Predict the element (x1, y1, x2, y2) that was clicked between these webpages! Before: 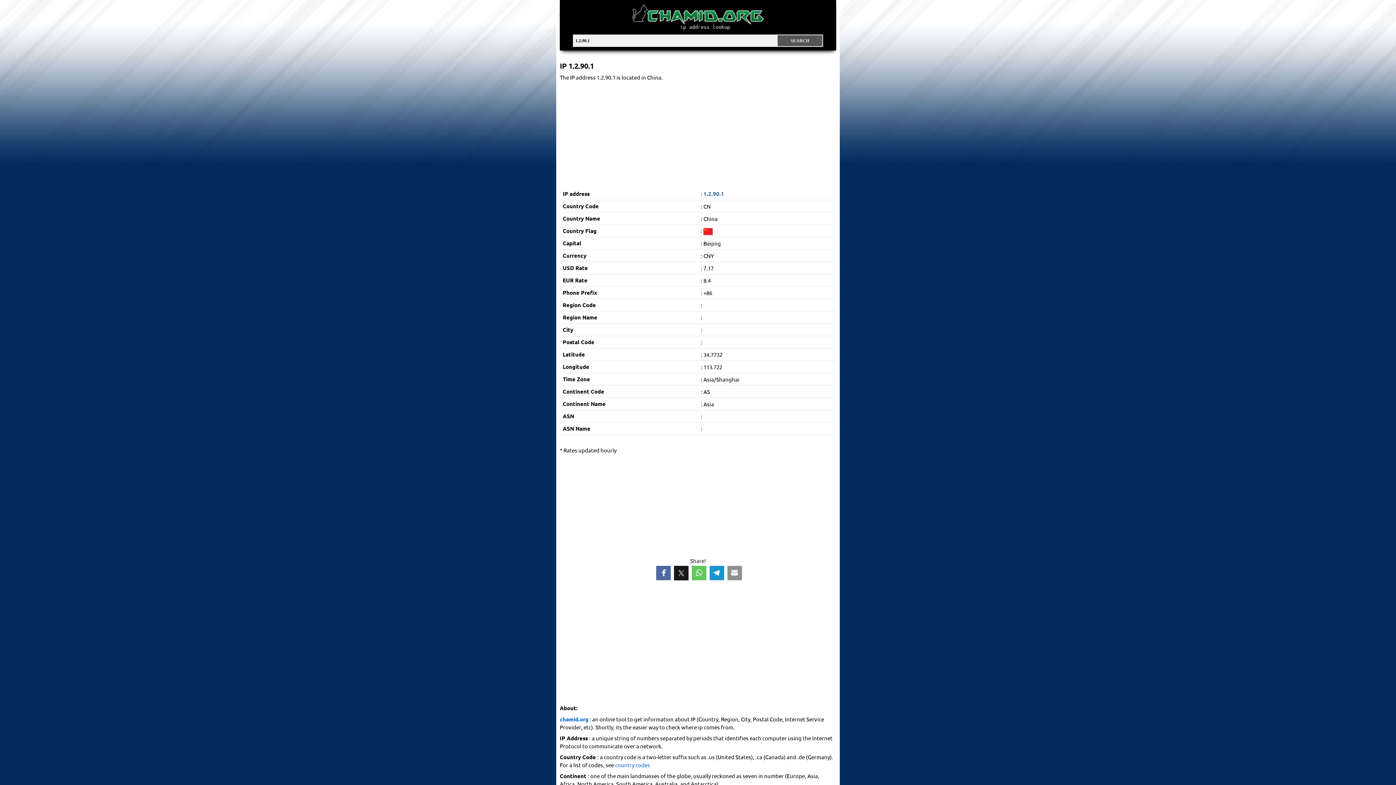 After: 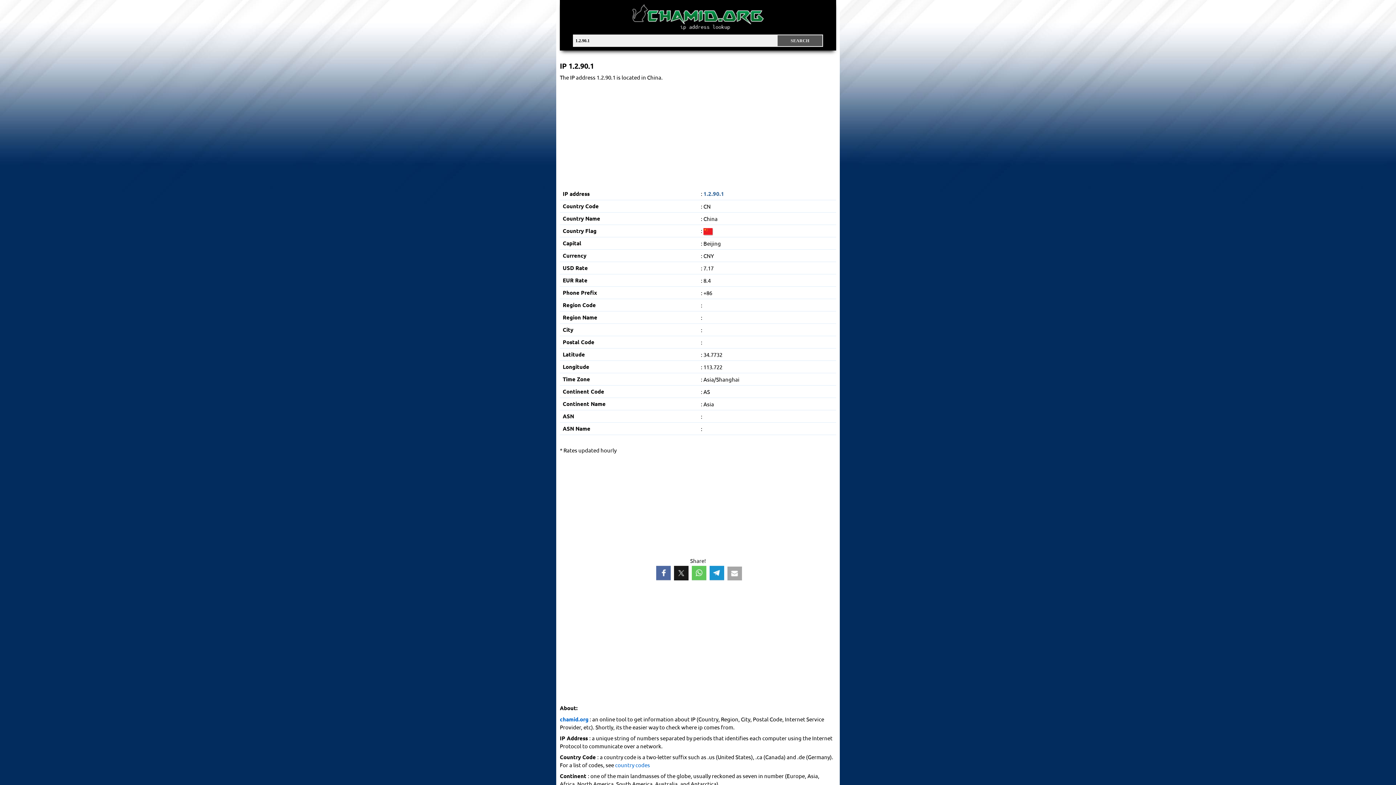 Action: bbox: (727, 566, 742, 580)